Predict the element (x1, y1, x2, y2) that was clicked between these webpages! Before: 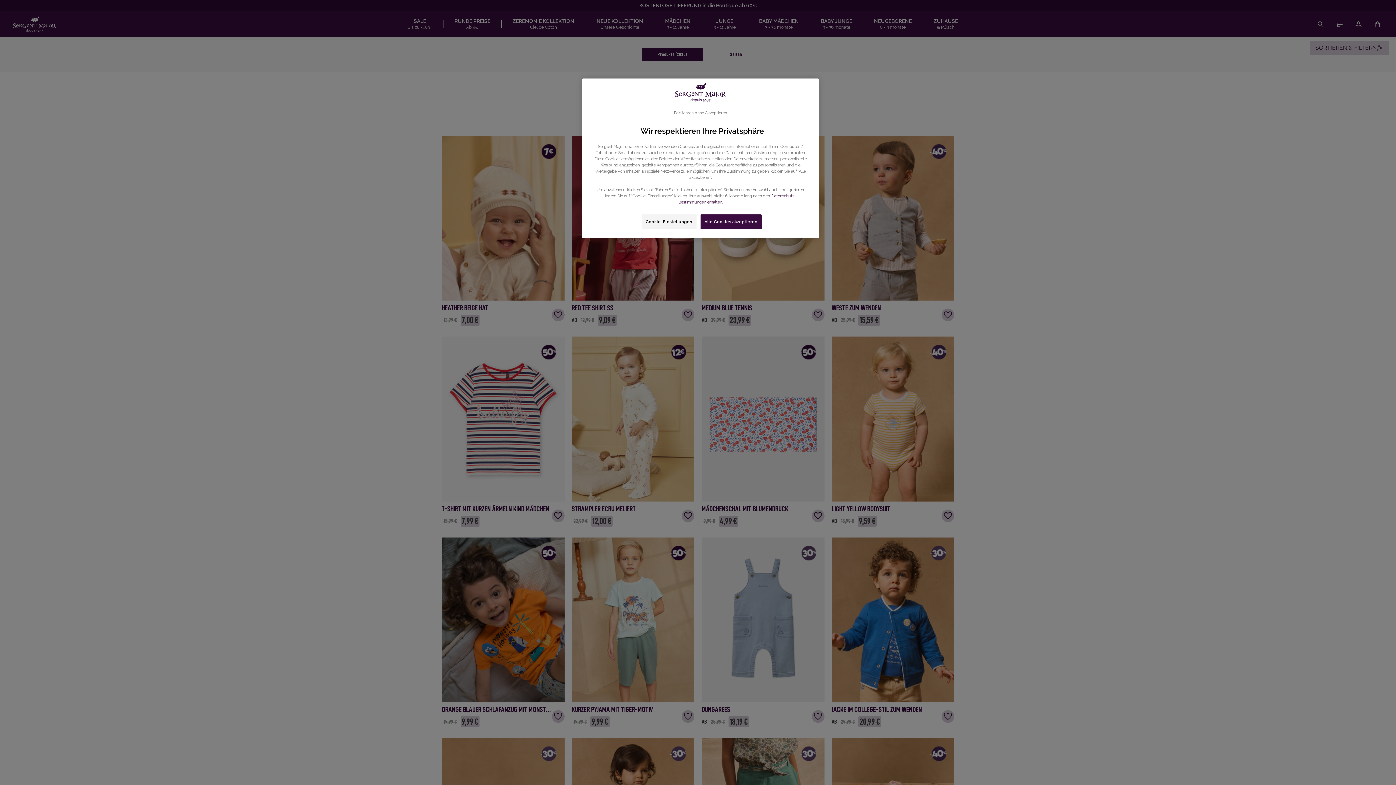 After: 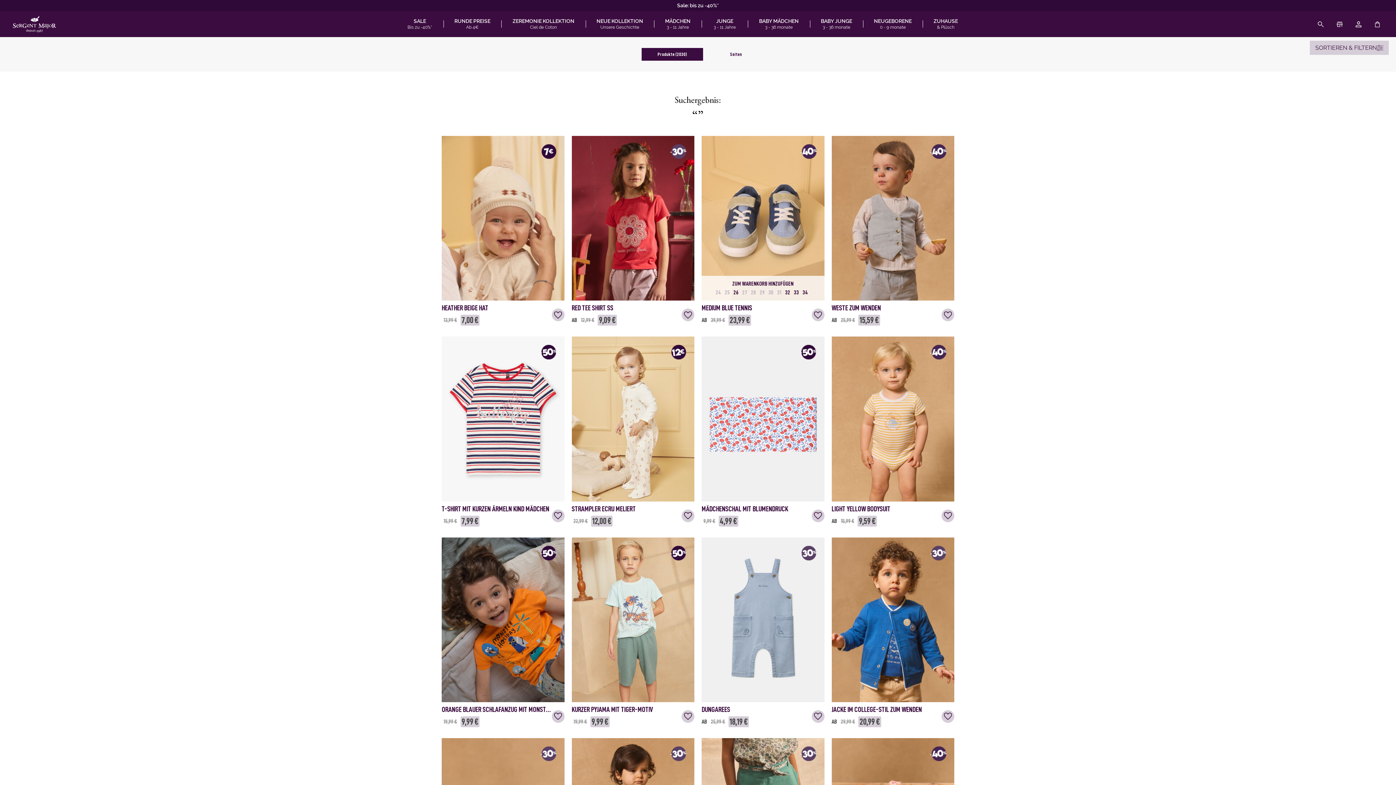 Action: bbox: (700, 214, 761, 229) label: Alle Cookies akzeptieren